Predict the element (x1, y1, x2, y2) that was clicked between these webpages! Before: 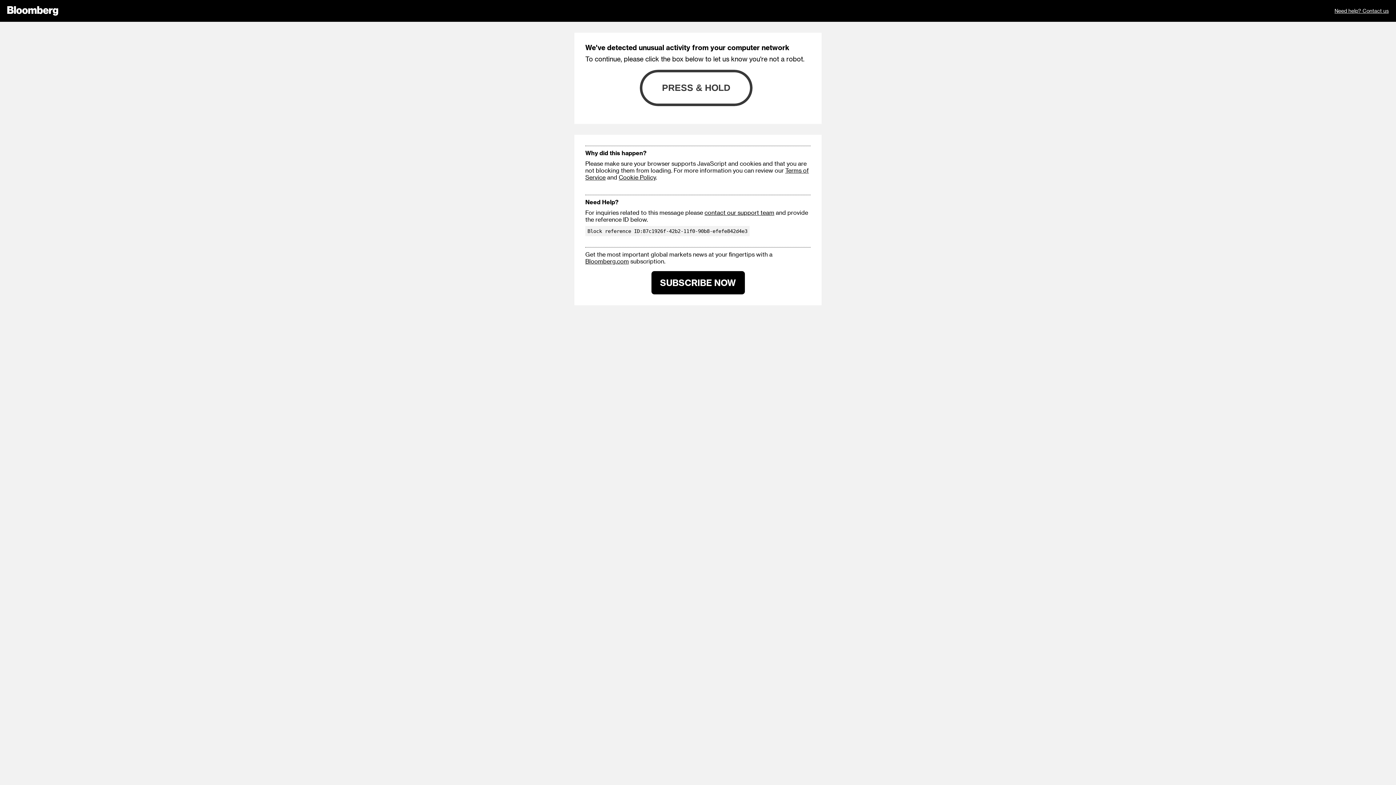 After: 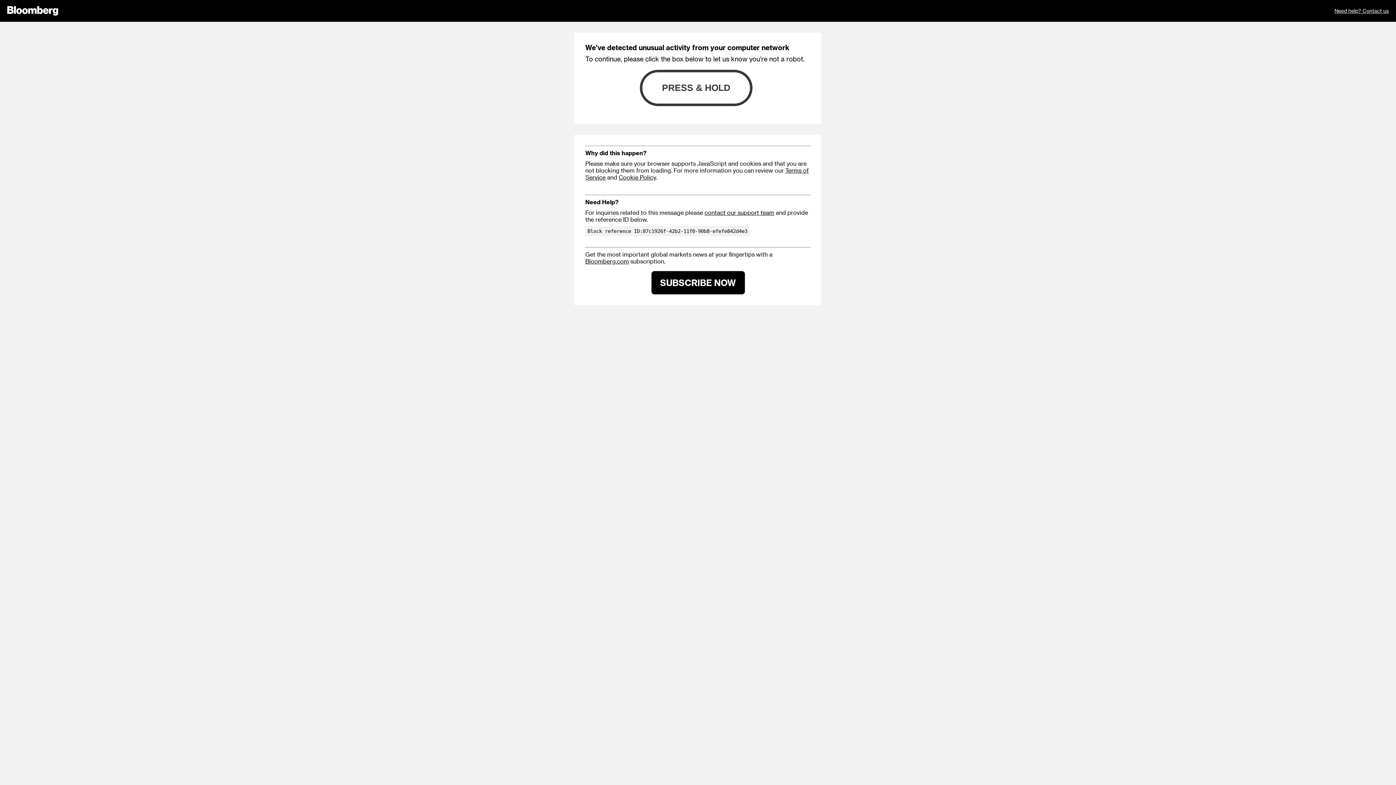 Action: label: contact our support team bbox: (704, 209, 774, 216)